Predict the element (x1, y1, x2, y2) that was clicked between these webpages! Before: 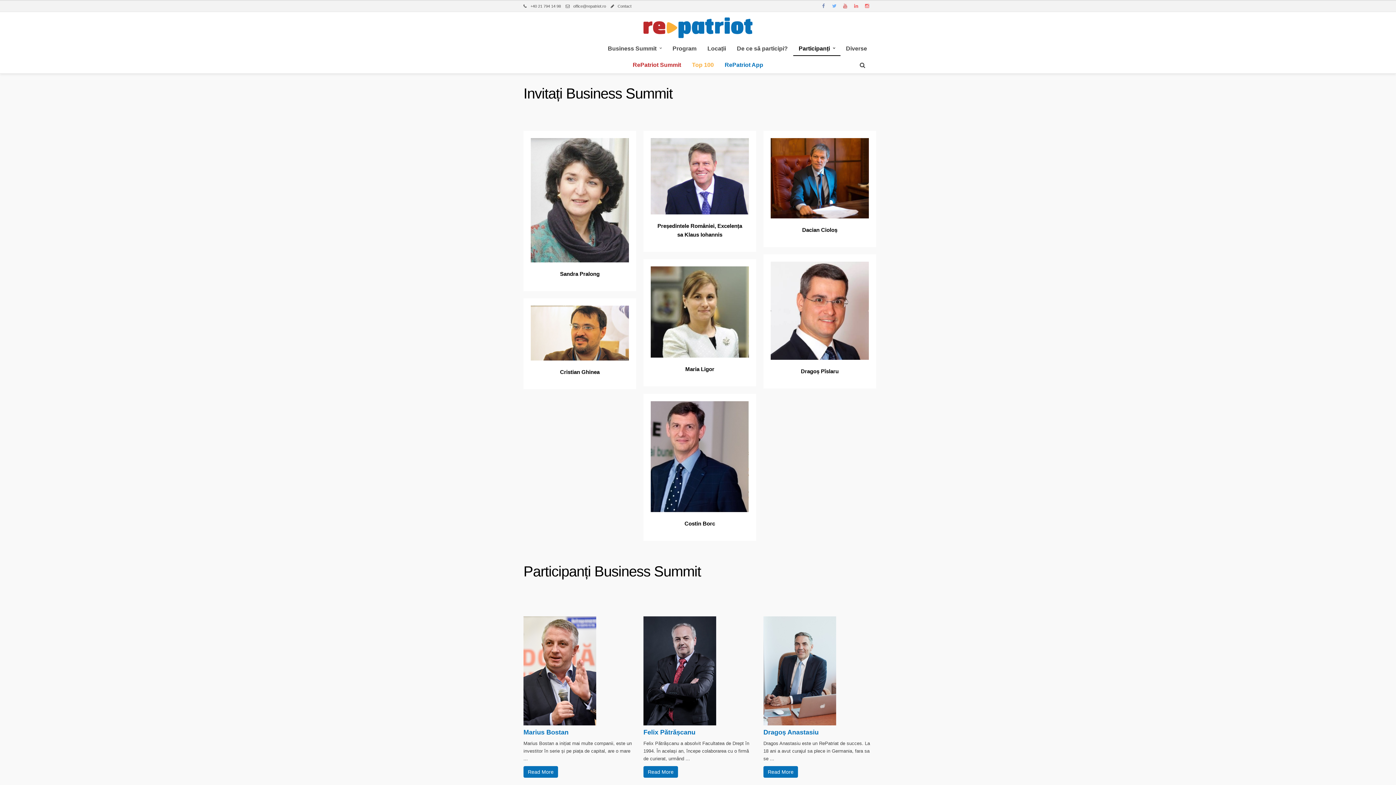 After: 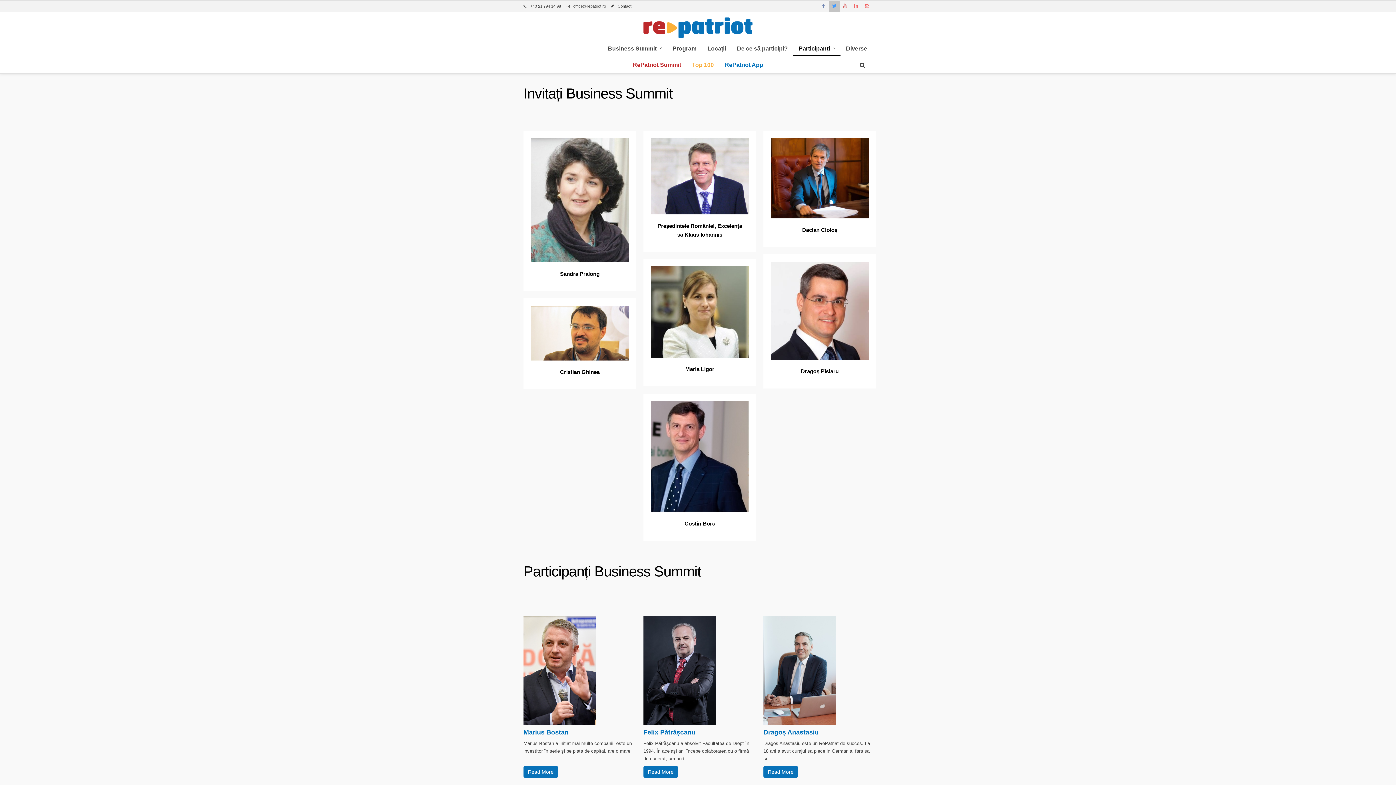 Action: bbox: (829, 0, 840, 11)